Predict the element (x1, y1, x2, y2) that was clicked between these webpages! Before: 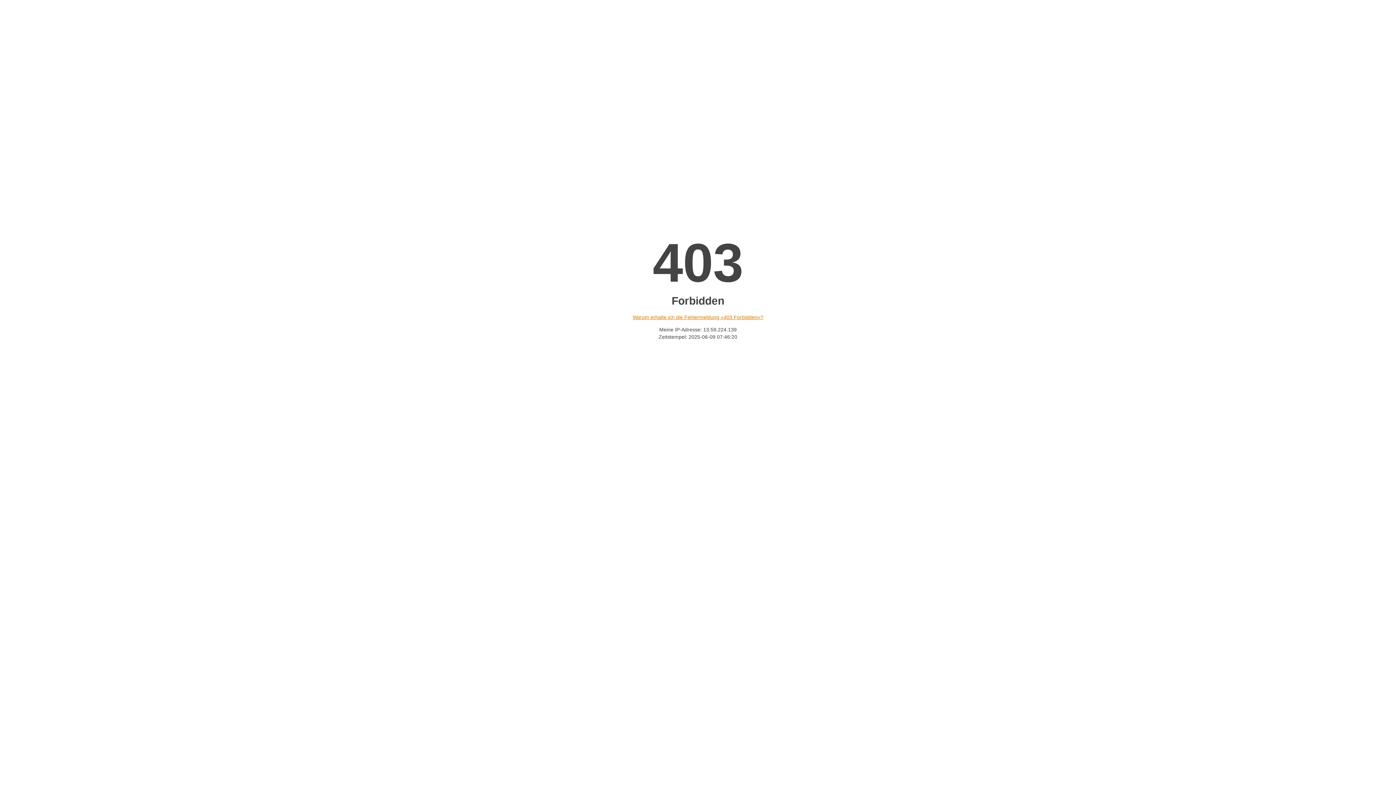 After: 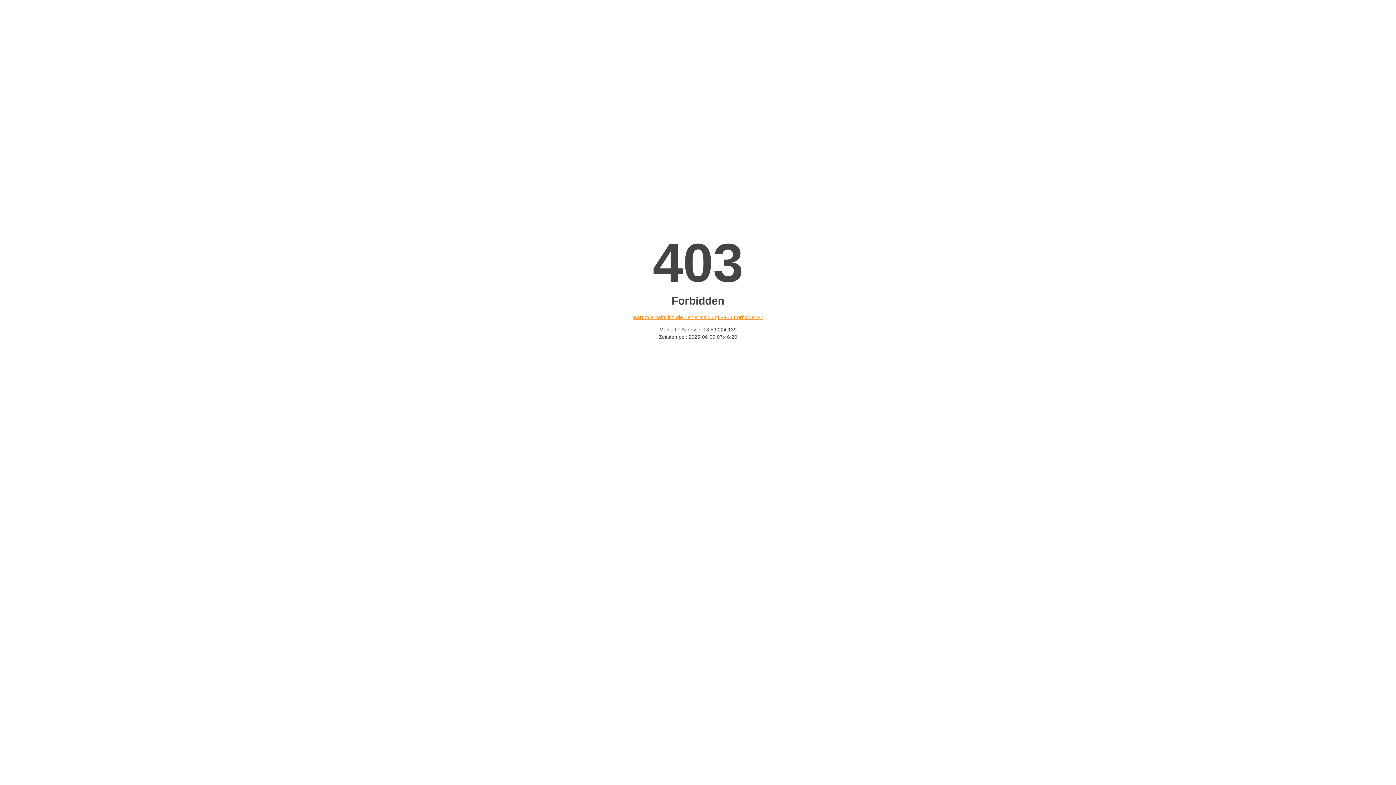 Action: label: Warum erhalte ich die Fehlermeldung «403 Forbidden»? bbox: (632, 314, 763, 320)